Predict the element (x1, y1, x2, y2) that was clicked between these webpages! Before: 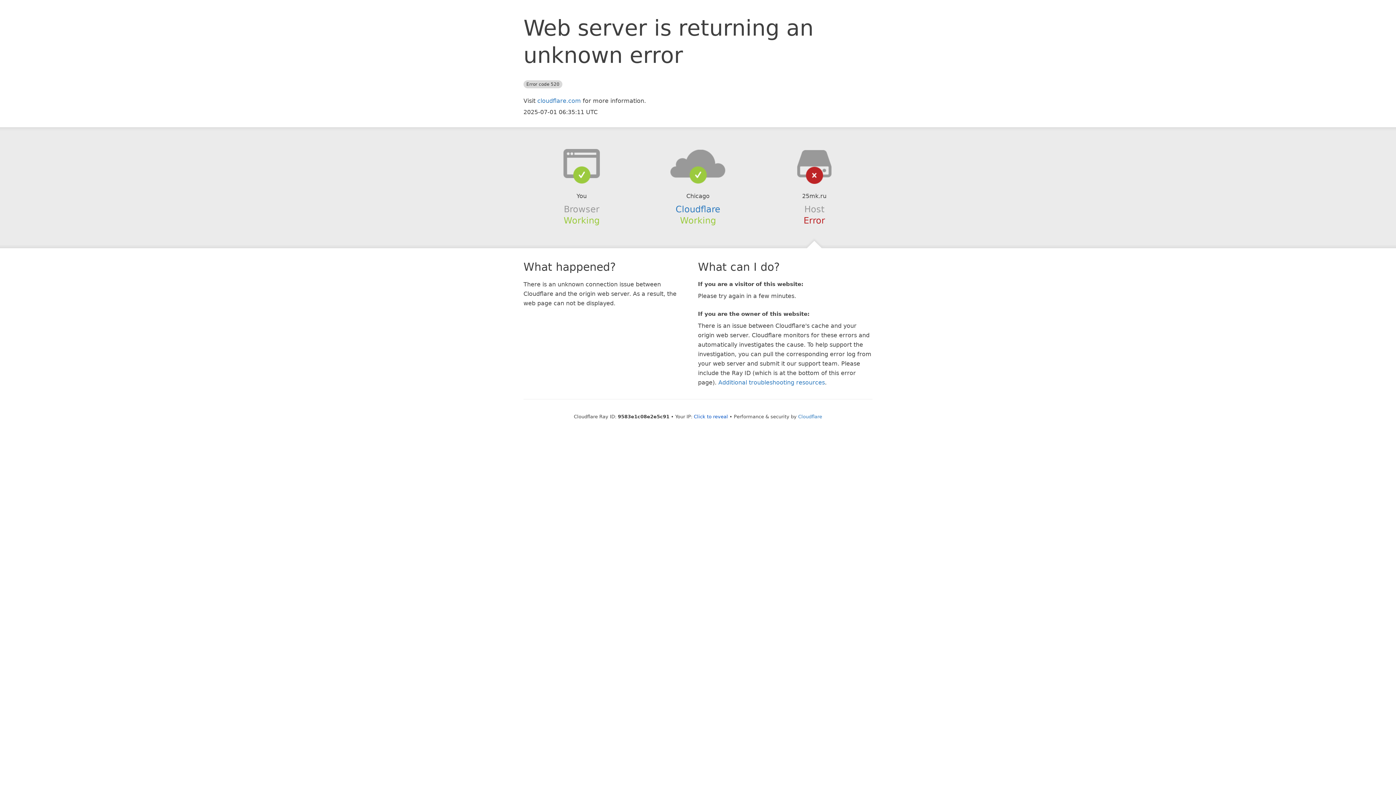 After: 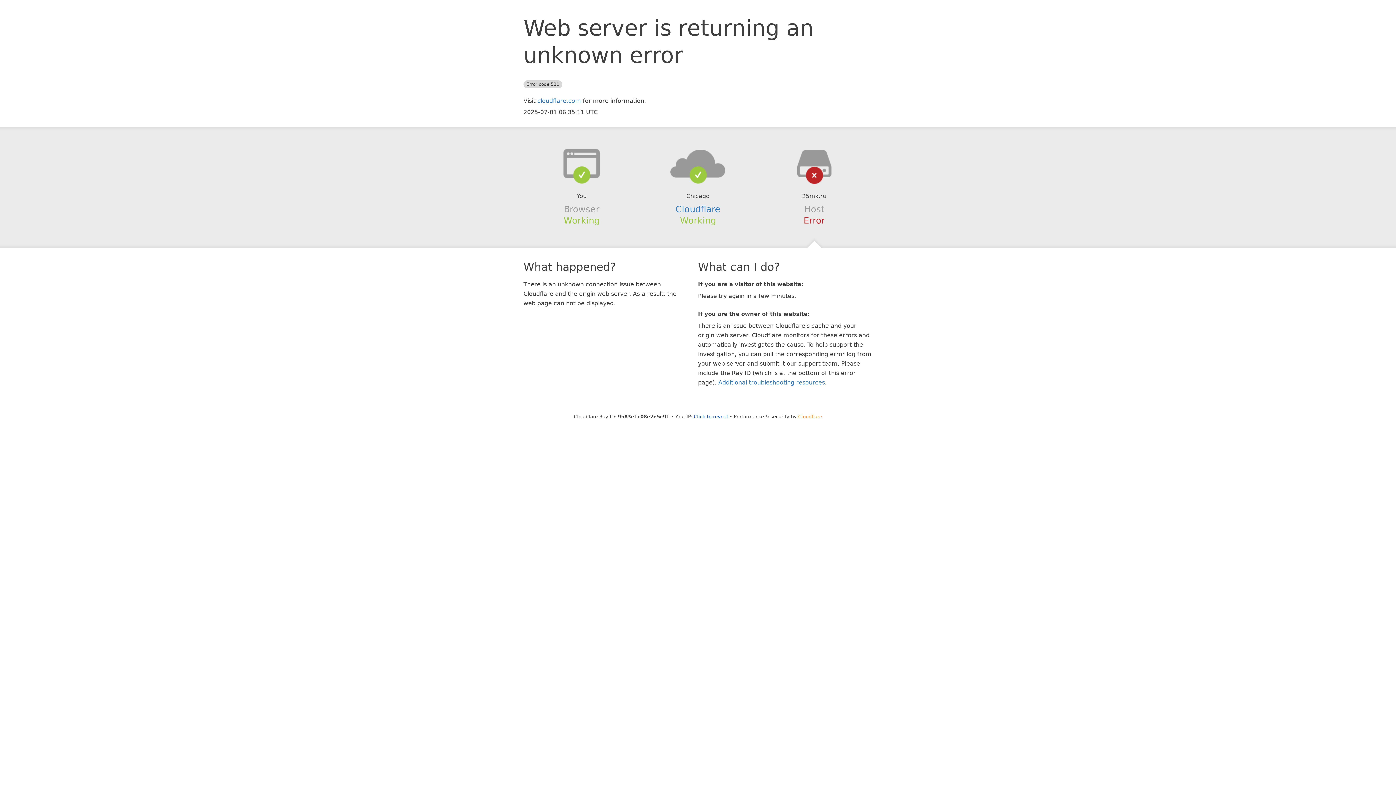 Action: bbox: (798, 414, 822, 419) label: Cloudflare